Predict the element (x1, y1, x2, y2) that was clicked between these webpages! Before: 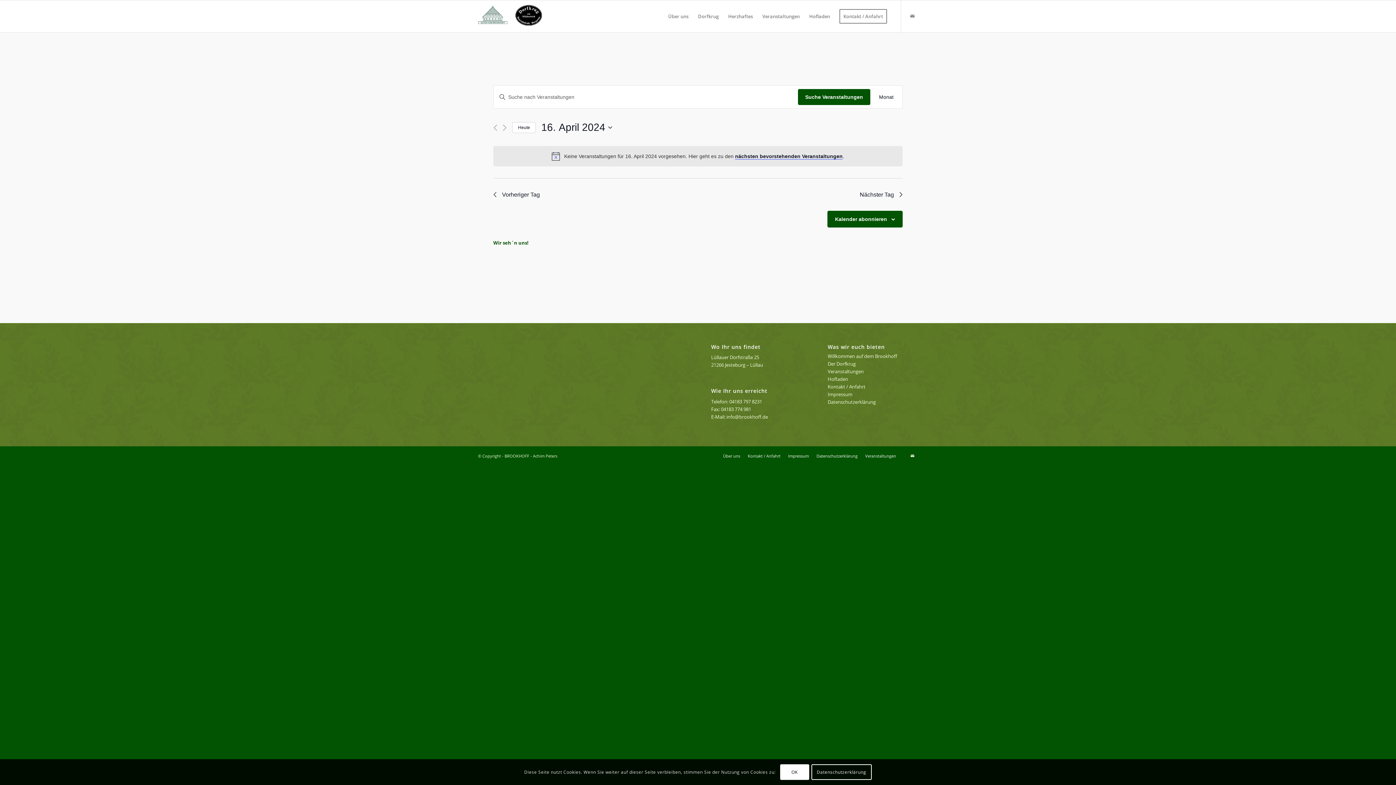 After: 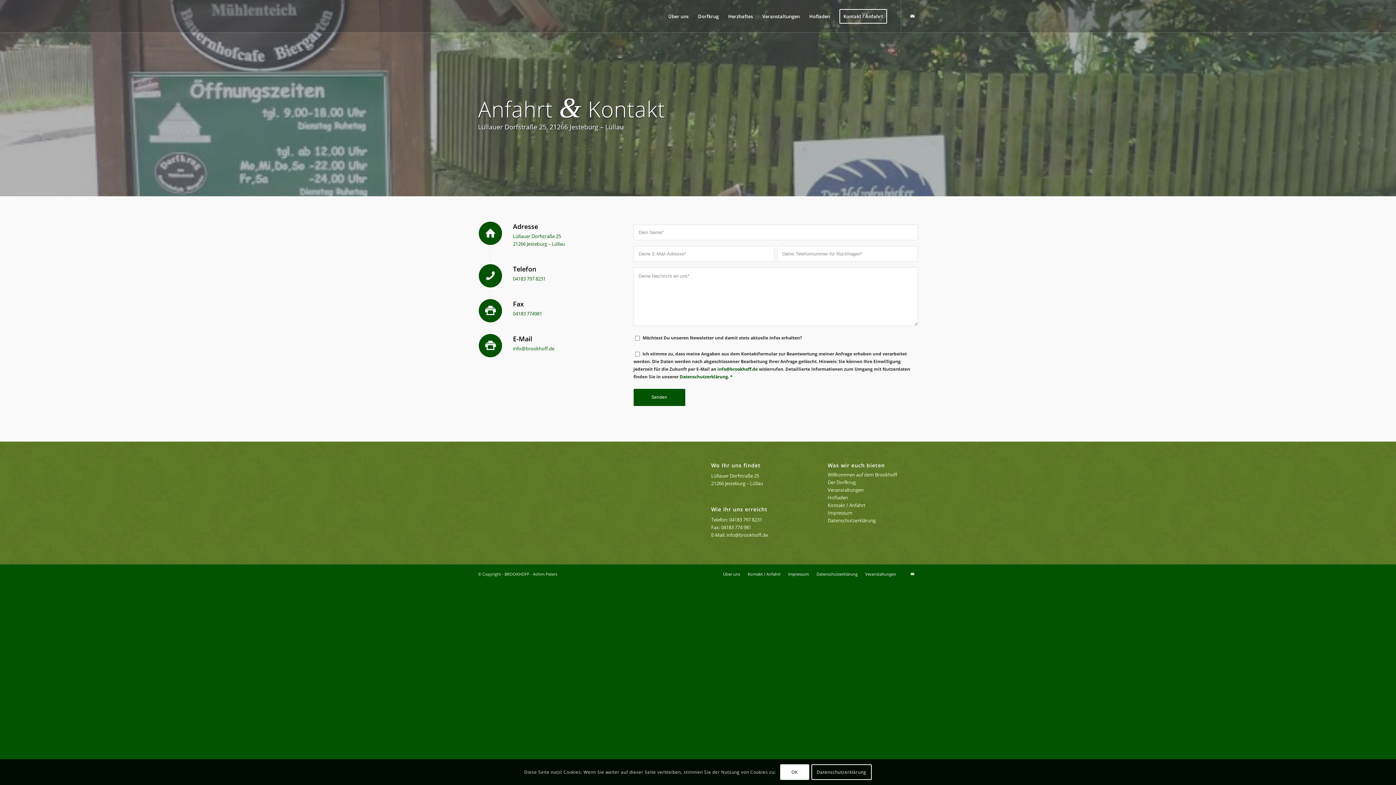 Action: label: Kontakt / Anfahrt bbox: (827, 383, 865, 390)